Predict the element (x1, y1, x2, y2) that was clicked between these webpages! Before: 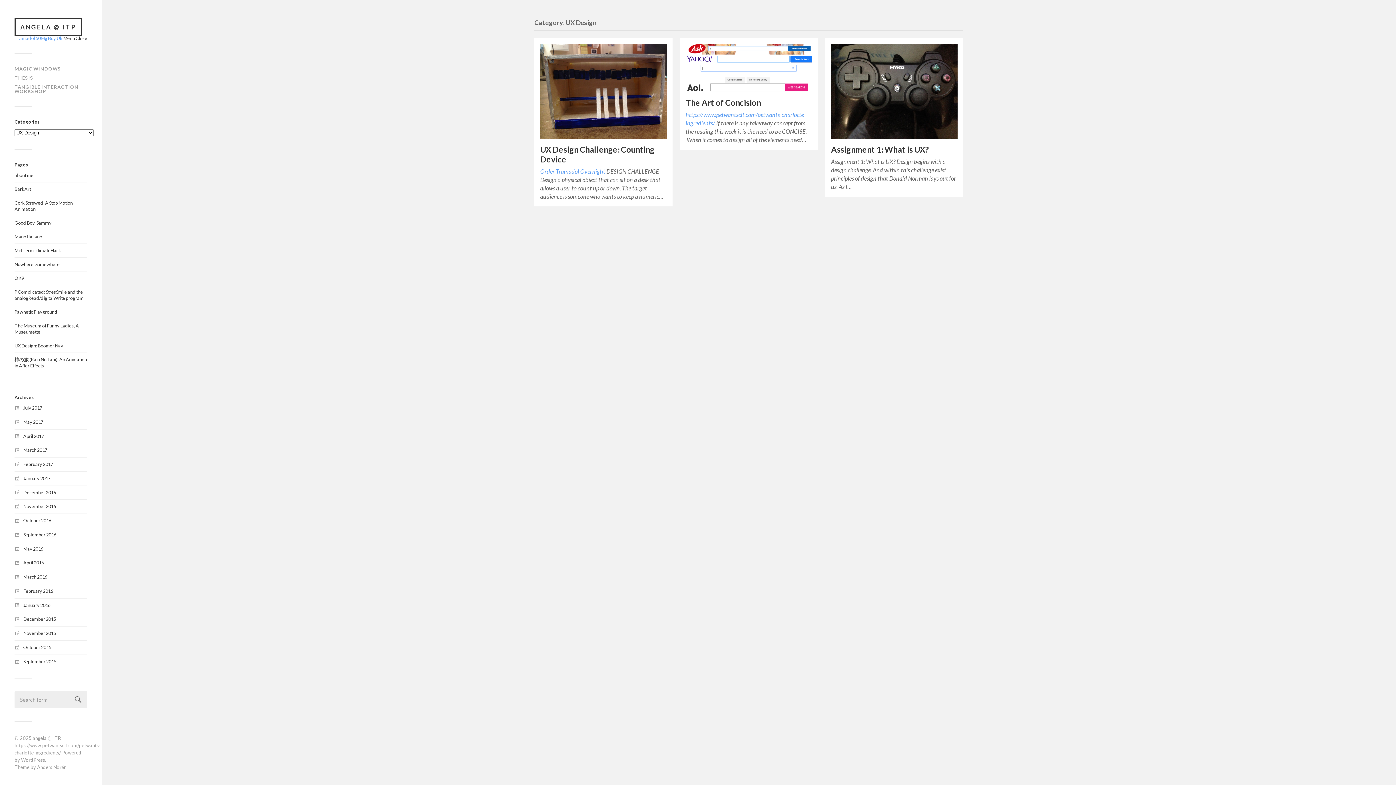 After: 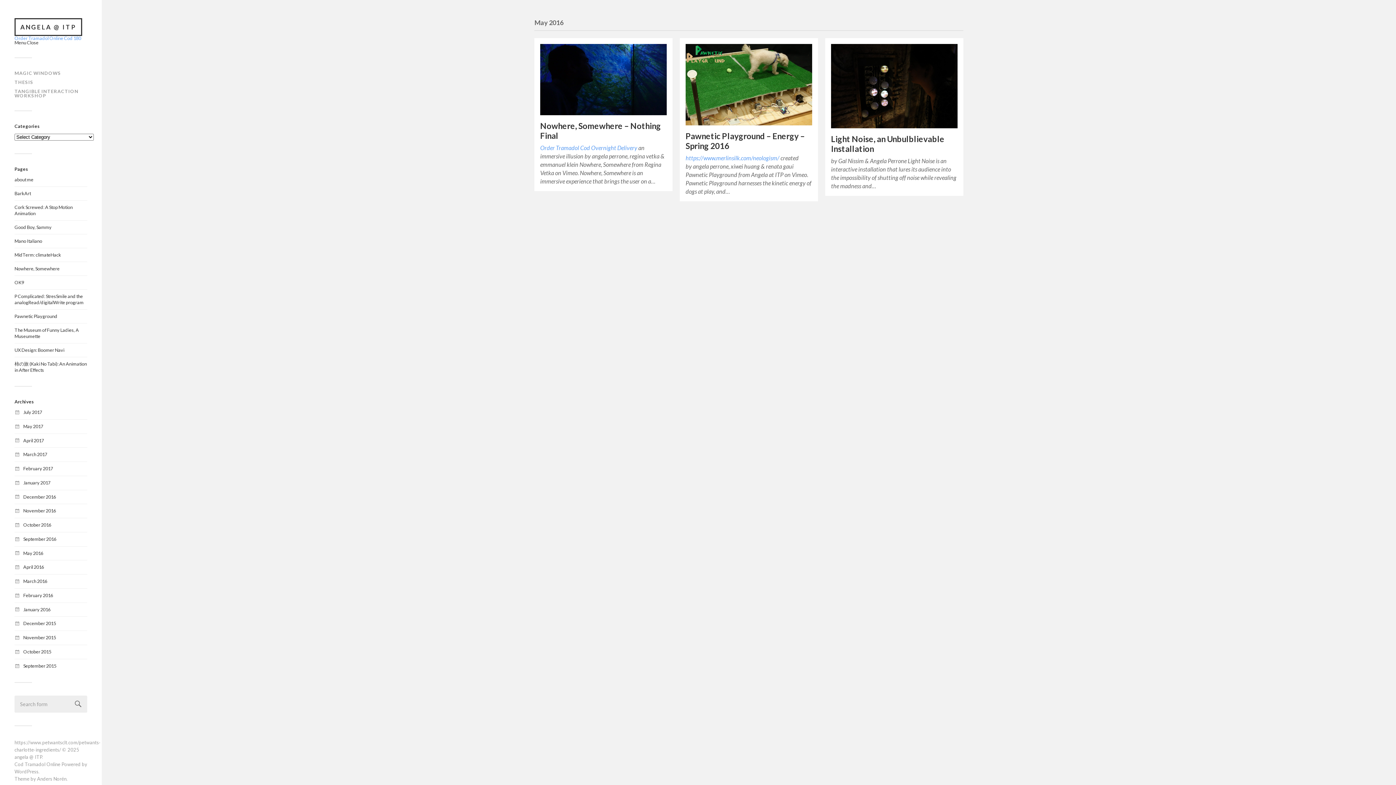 Action: label: May 2016 bbox: (23, 546, 43, 551)